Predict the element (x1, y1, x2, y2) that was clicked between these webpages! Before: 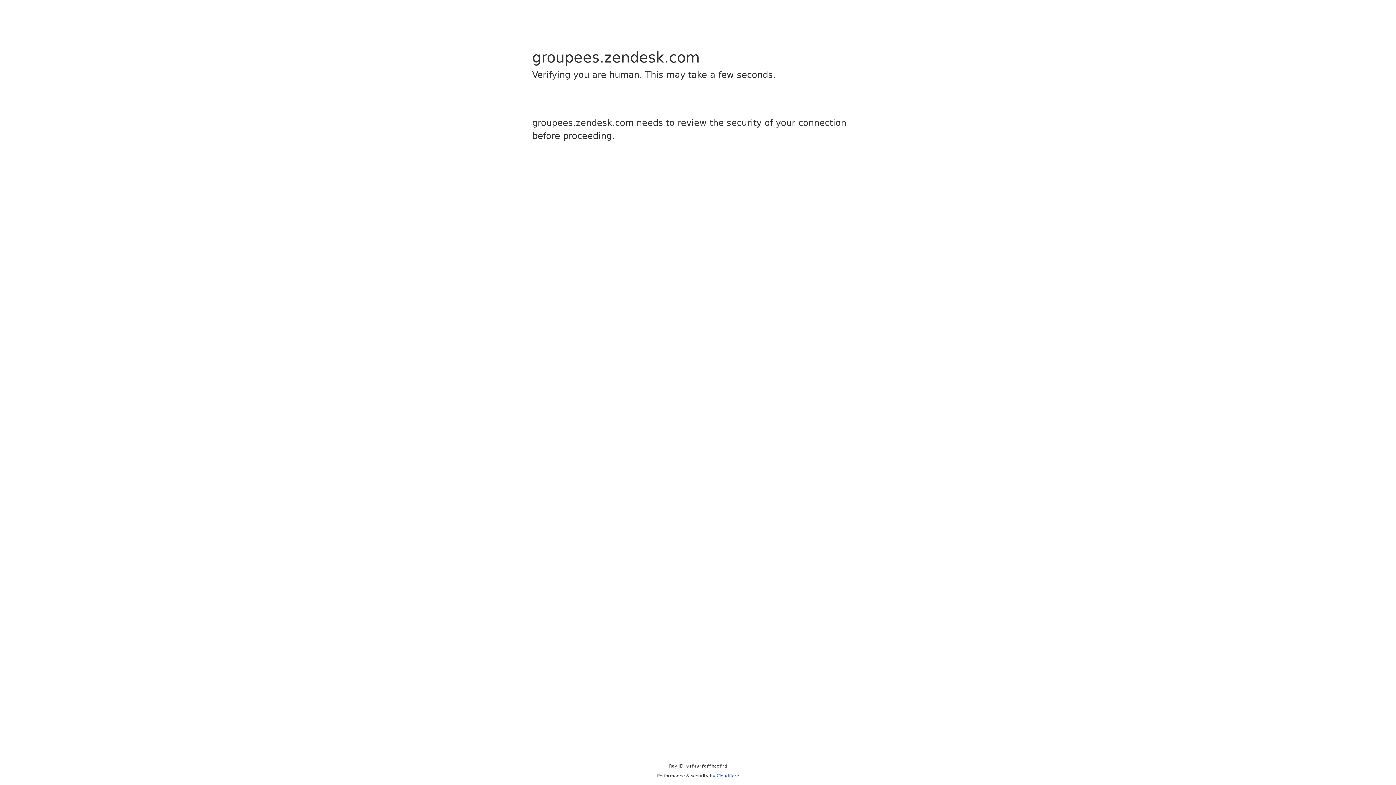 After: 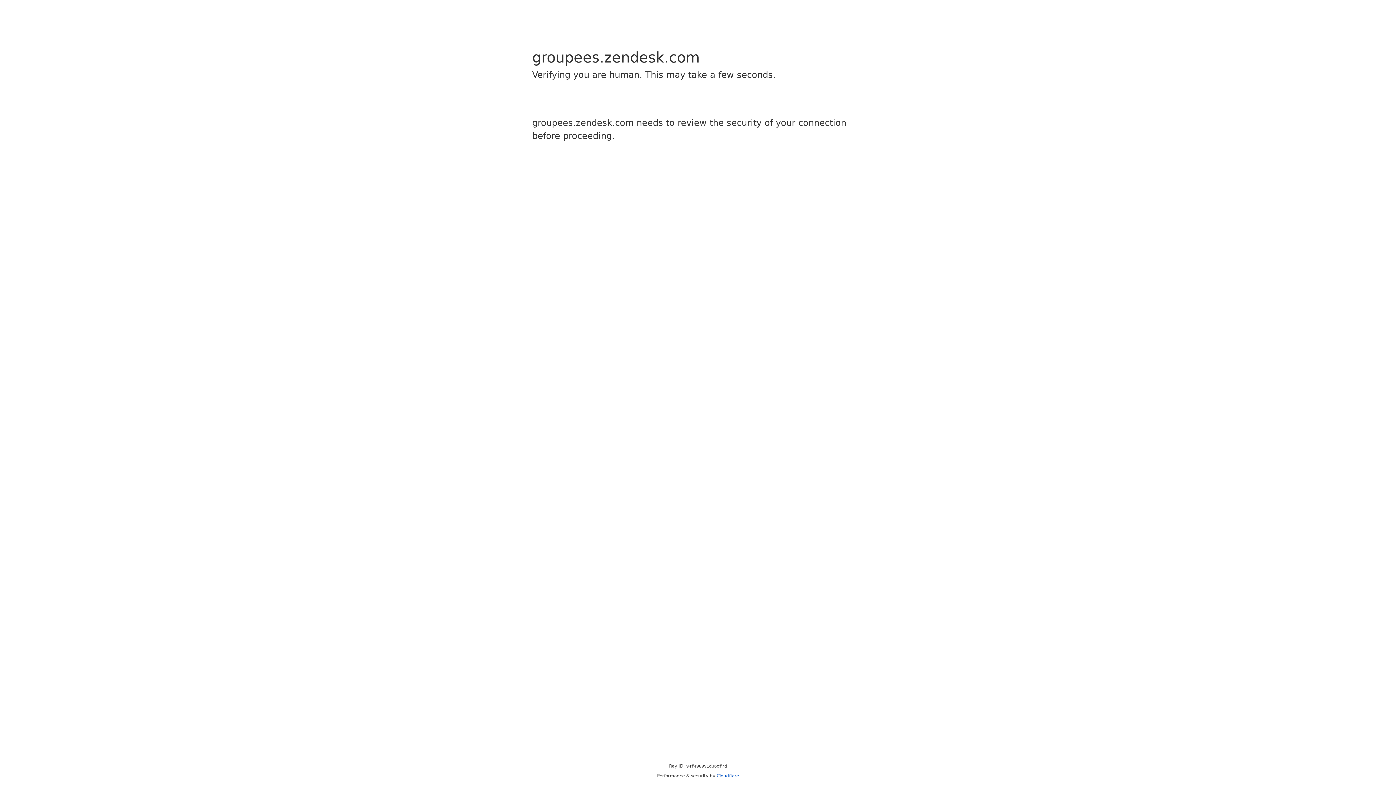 Action: bbox: (716, 773, 739, 778) label: Cloudflare